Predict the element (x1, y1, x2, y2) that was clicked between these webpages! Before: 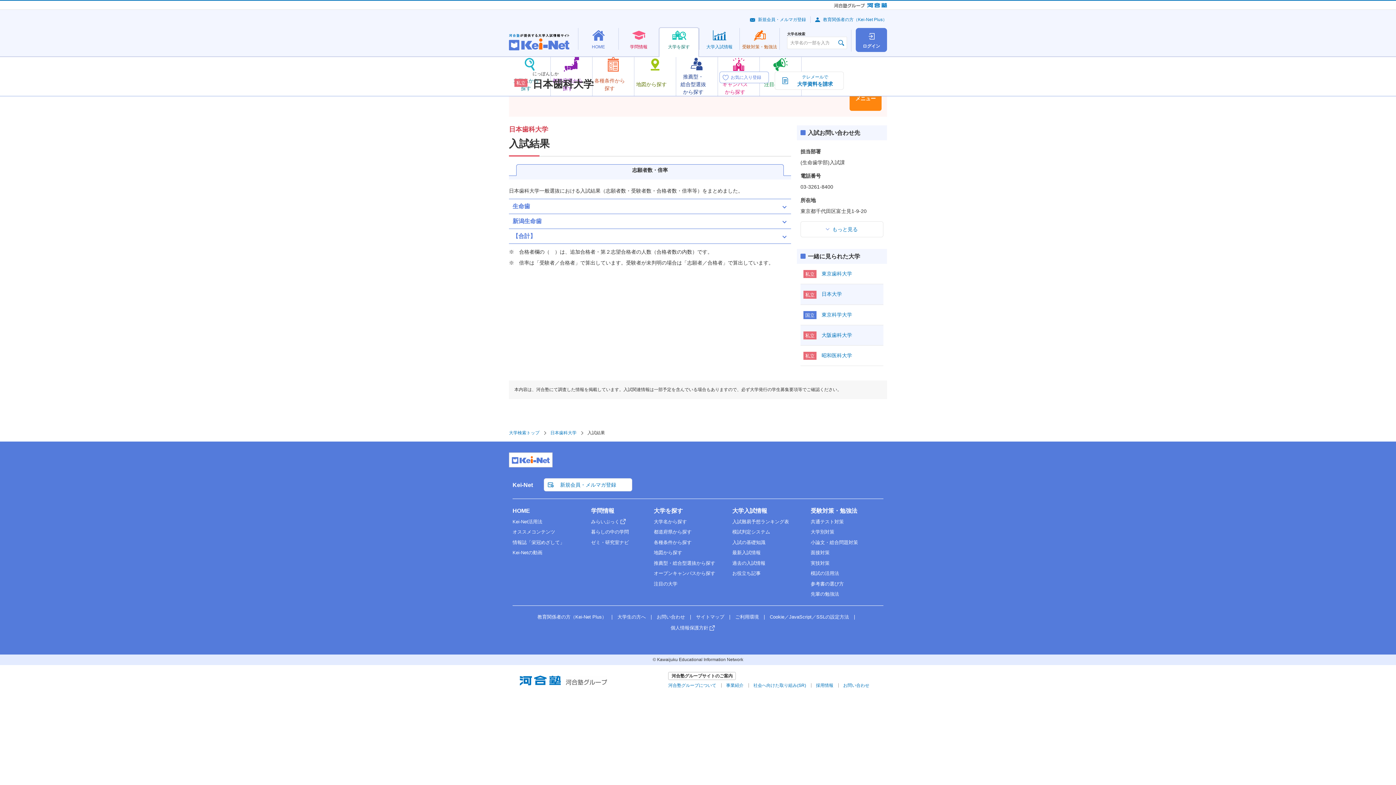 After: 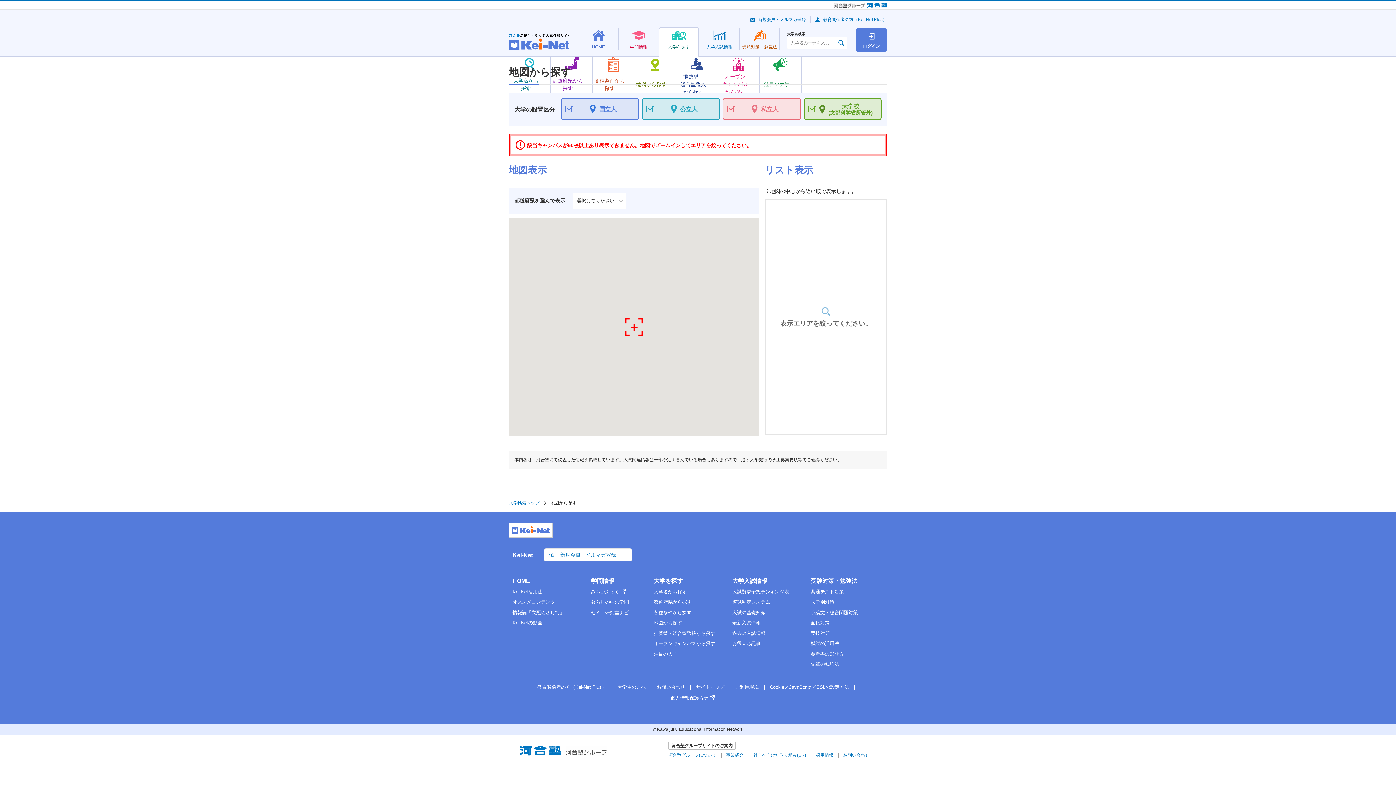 Action: label: 地図から探す bbox: (653, 550, 682, 555)